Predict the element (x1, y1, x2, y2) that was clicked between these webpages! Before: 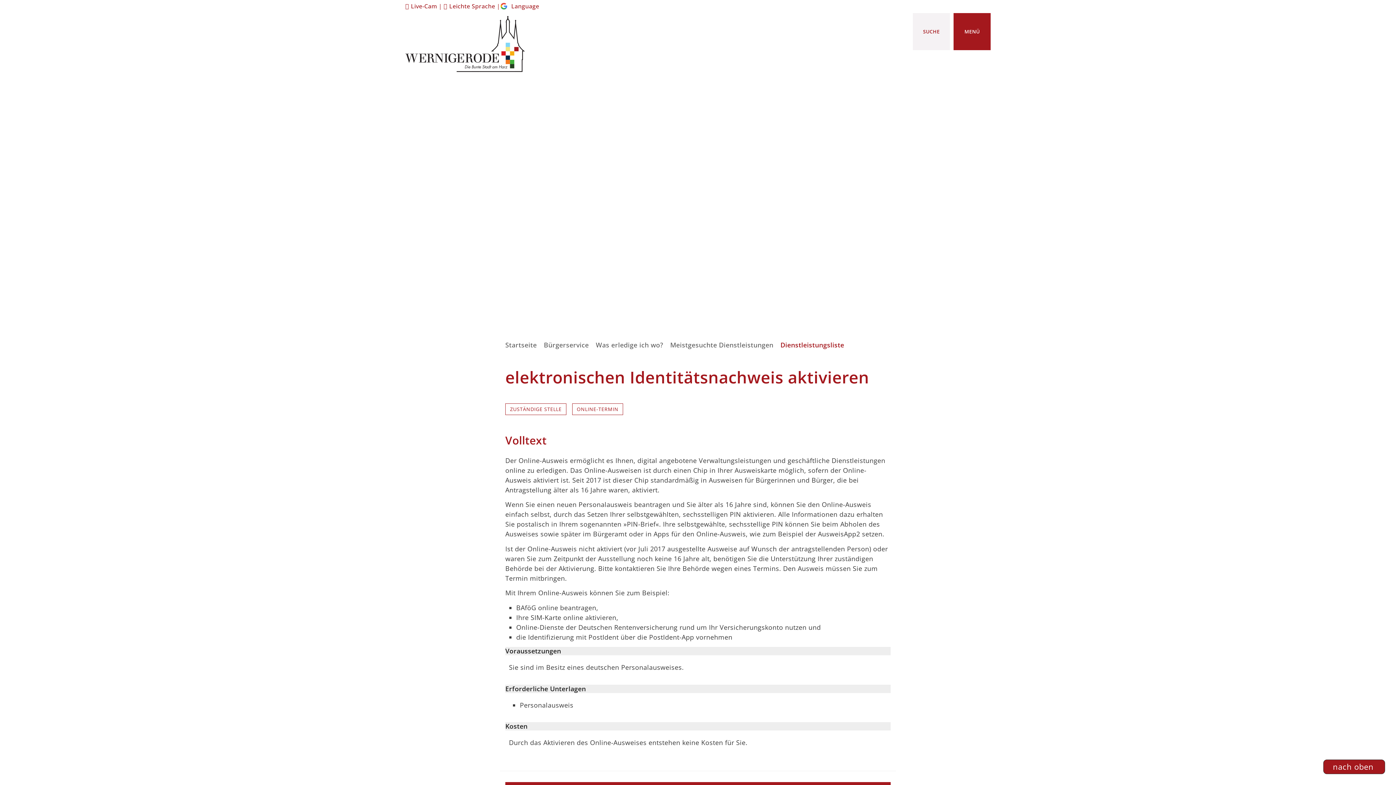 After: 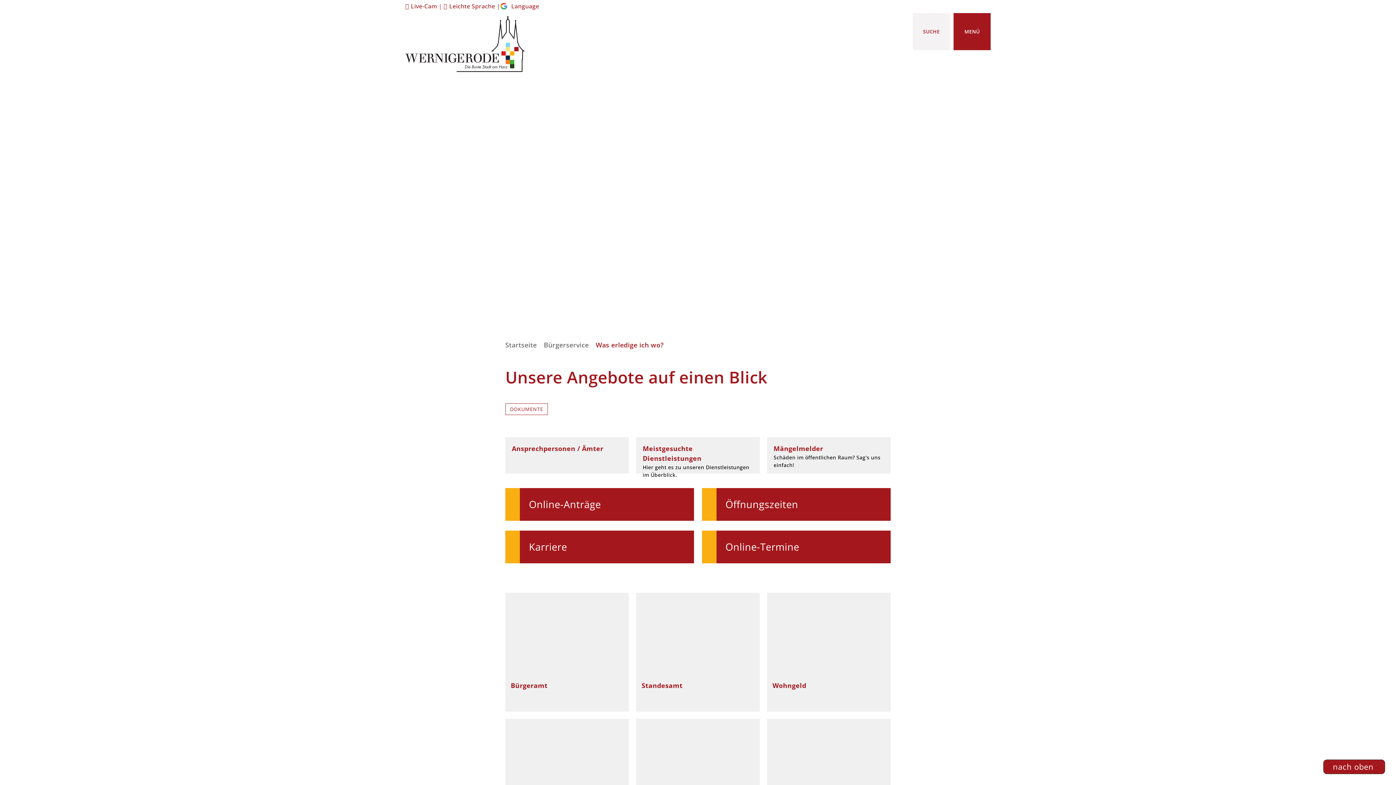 Action: label: Was erledige ich wo? bbox: (594, 340, 663, 349)